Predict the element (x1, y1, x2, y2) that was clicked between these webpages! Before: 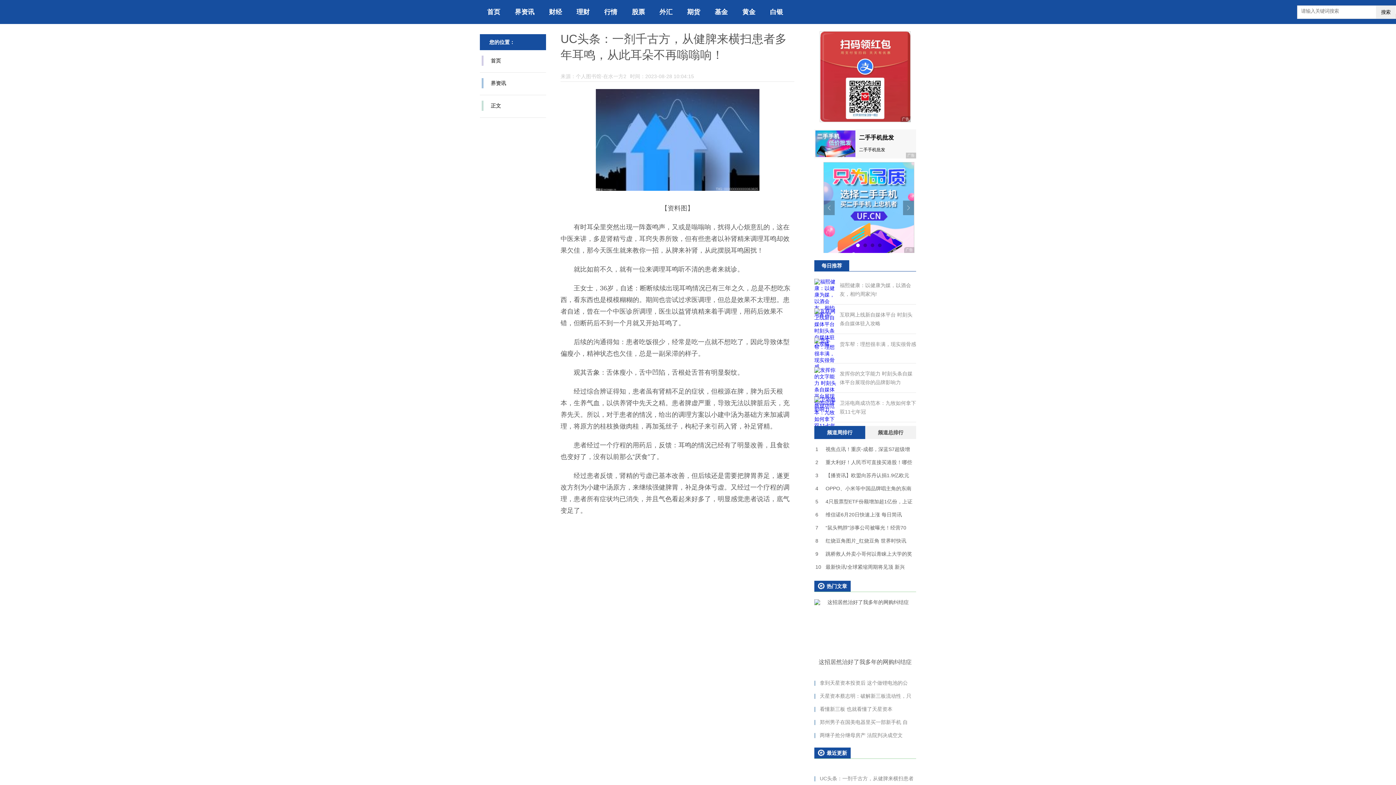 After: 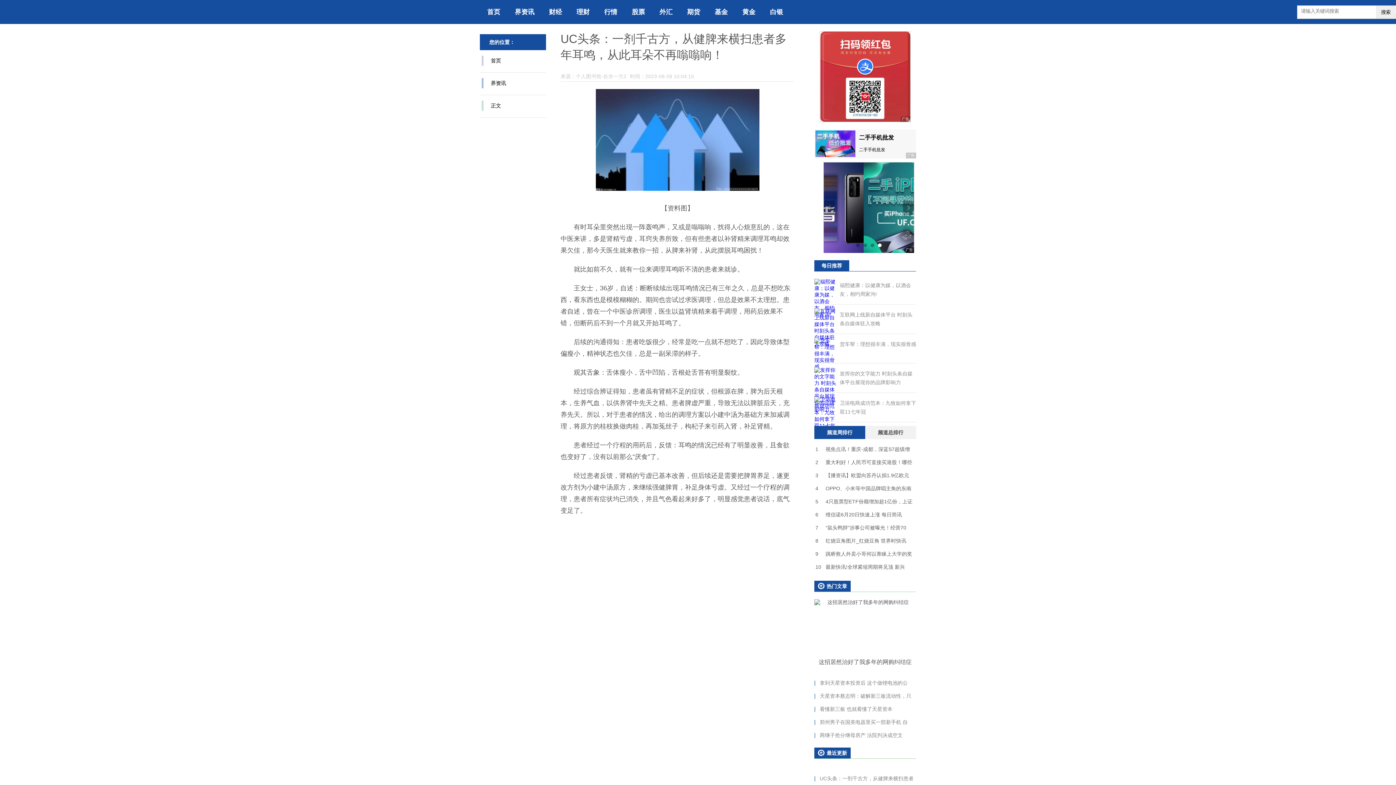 Action: label: 黄金 bbox: (742, 8, 755, 15)